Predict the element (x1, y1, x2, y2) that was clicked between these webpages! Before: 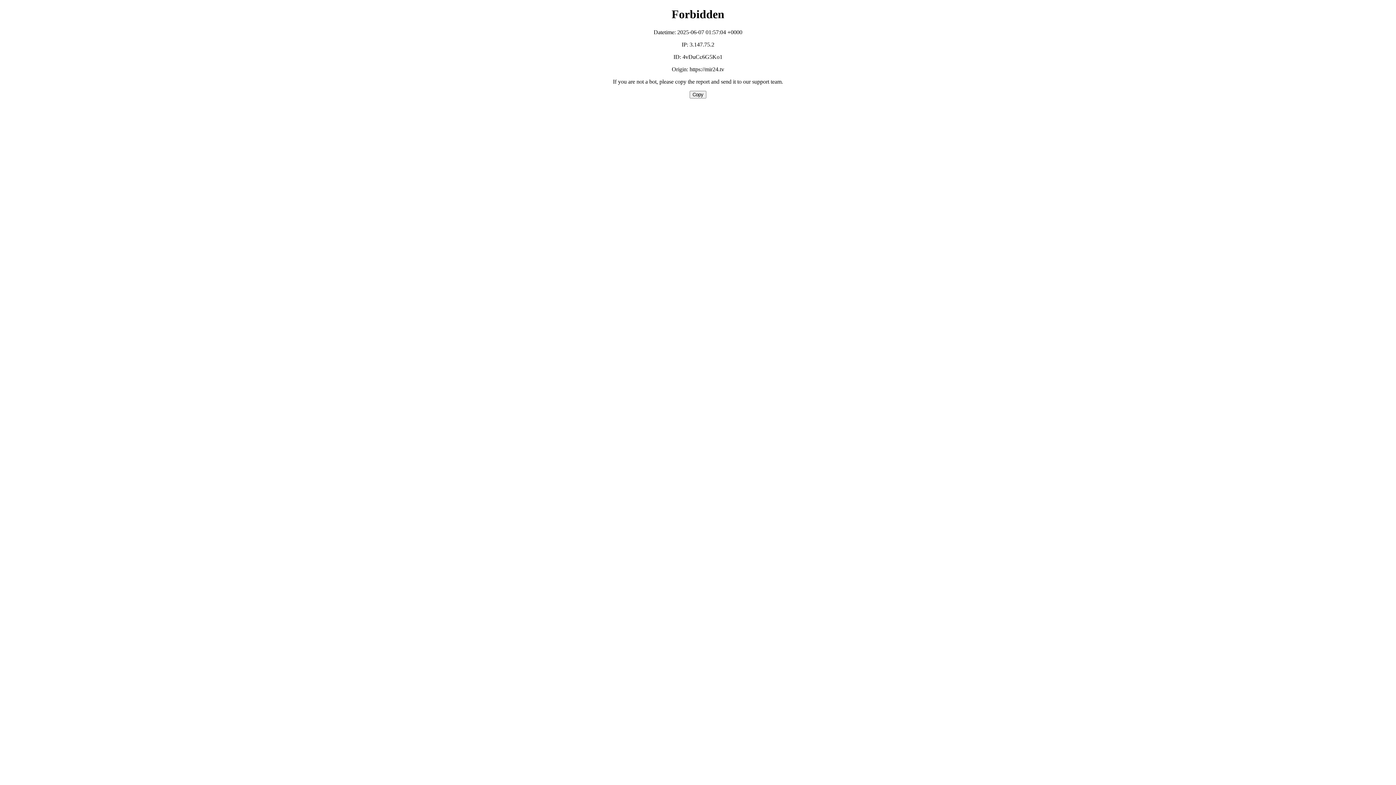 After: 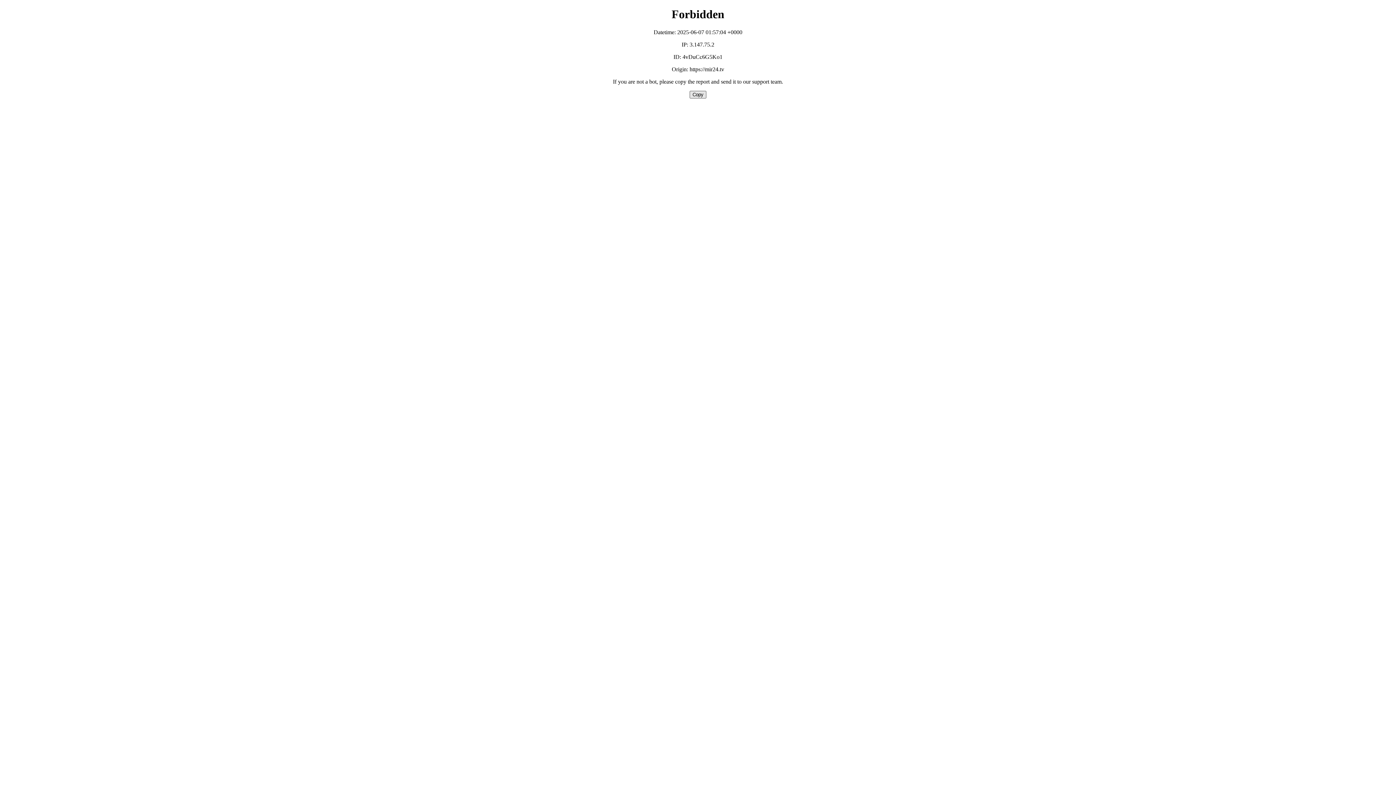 Action: bbox: (689, 90, 706, 98) label: Copy